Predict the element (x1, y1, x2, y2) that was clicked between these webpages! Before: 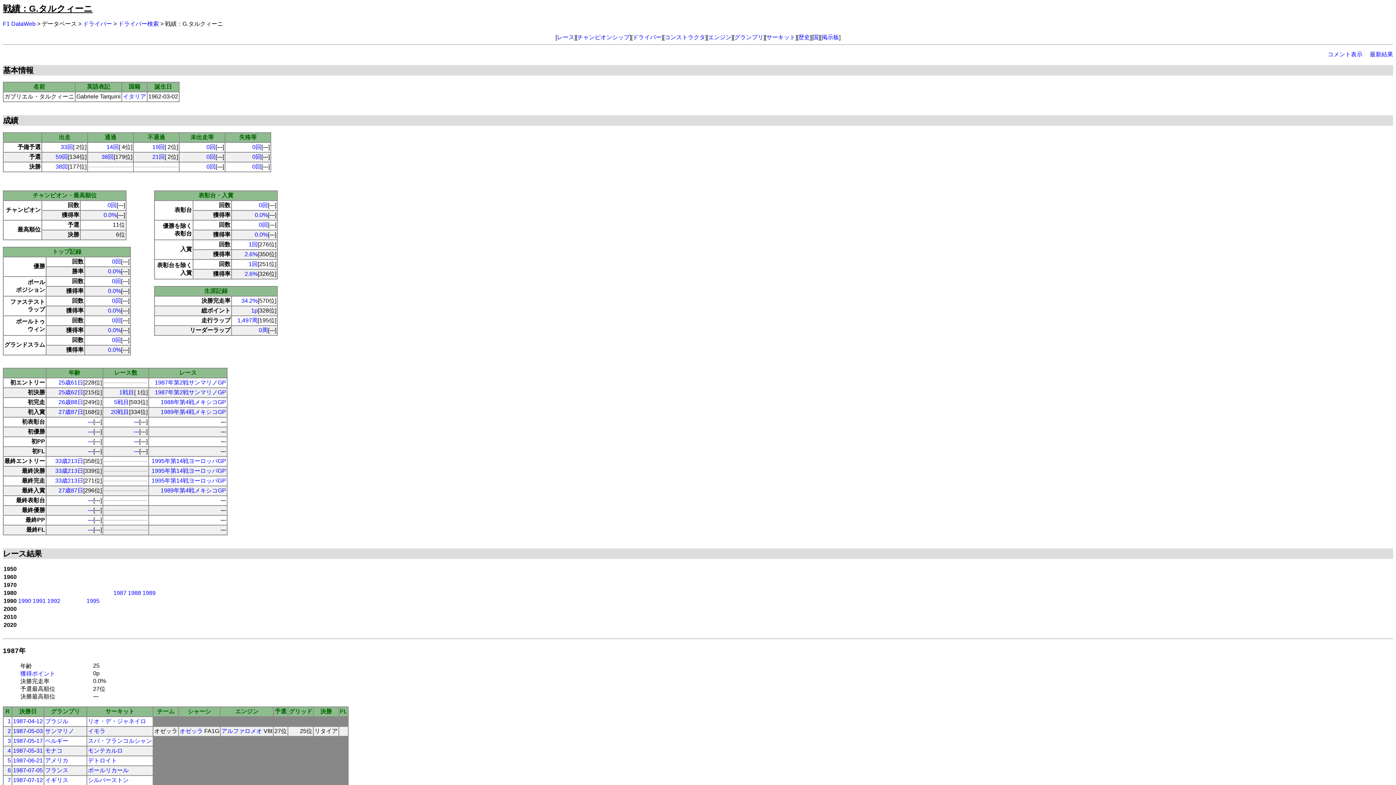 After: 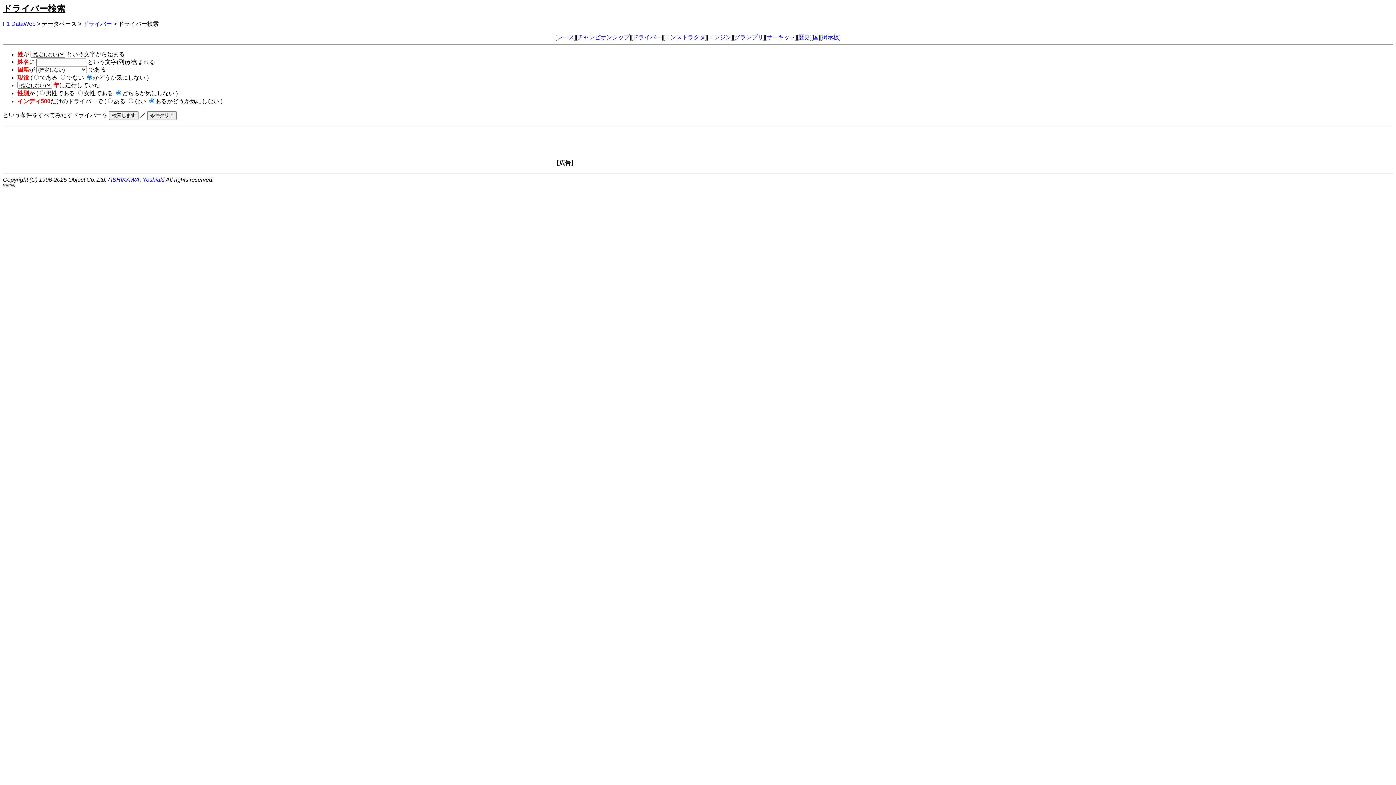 Action: label: ドライバー検索 bbox: (118, 20, 158, 26)